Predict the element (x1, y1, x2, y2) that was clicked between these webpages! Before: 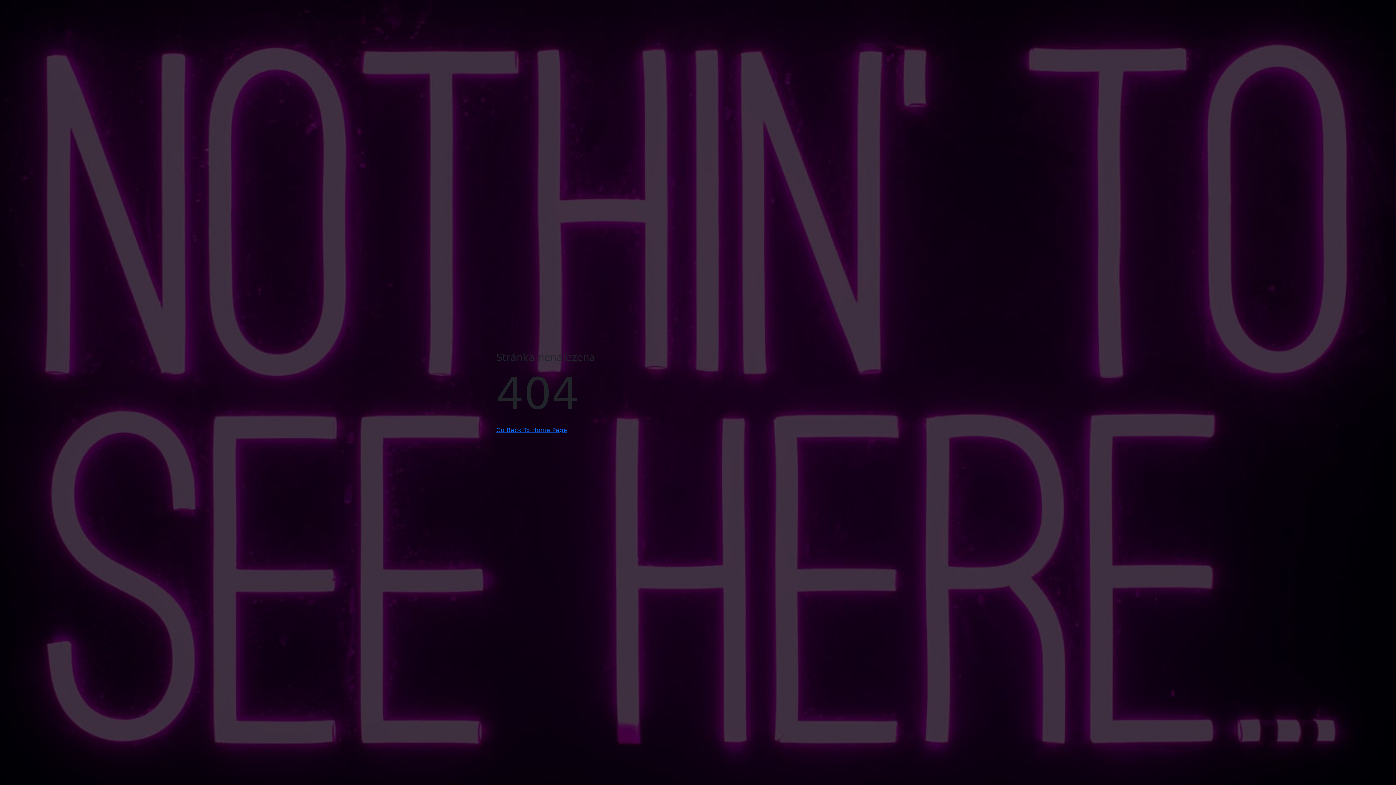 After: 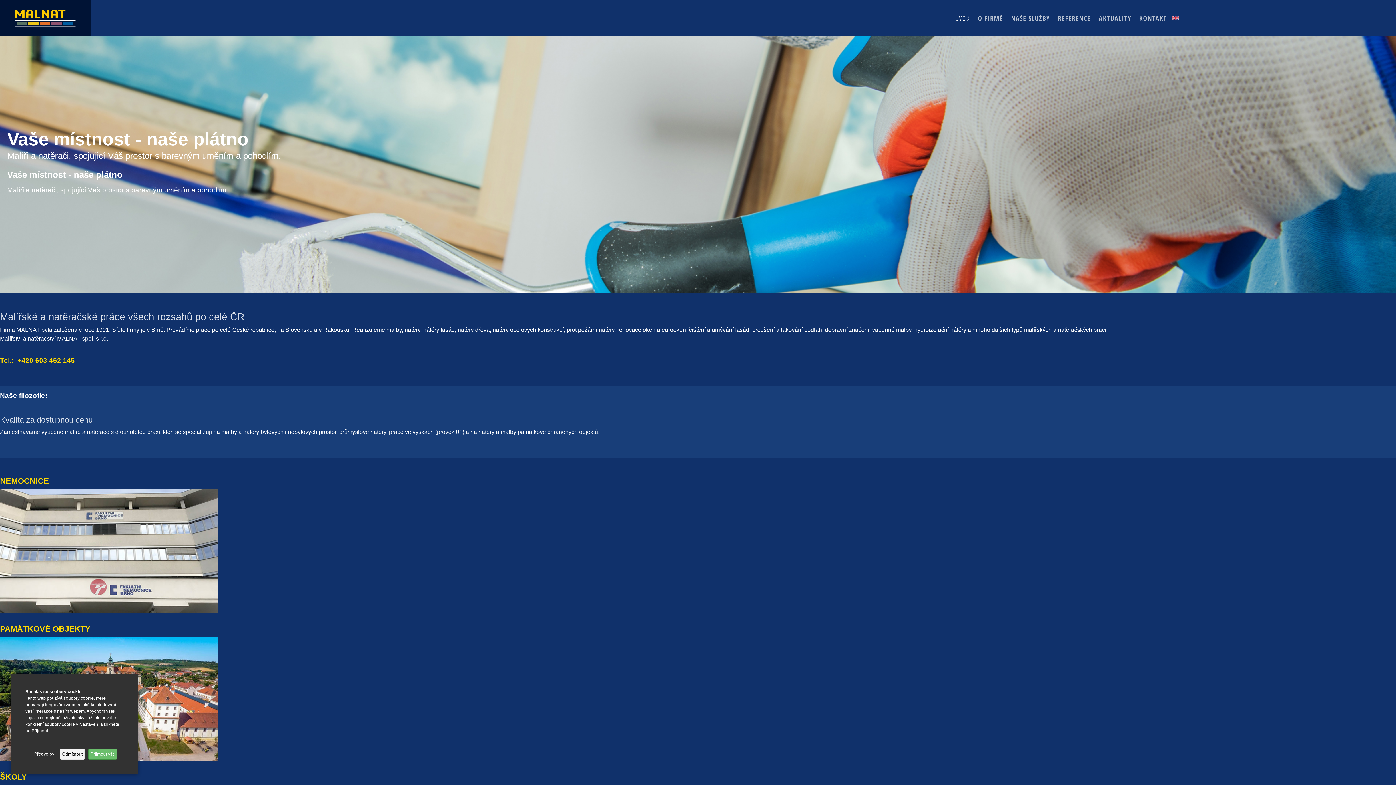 Action: label: Go Back To Home Page bbox: (496, 426, 567, 433)